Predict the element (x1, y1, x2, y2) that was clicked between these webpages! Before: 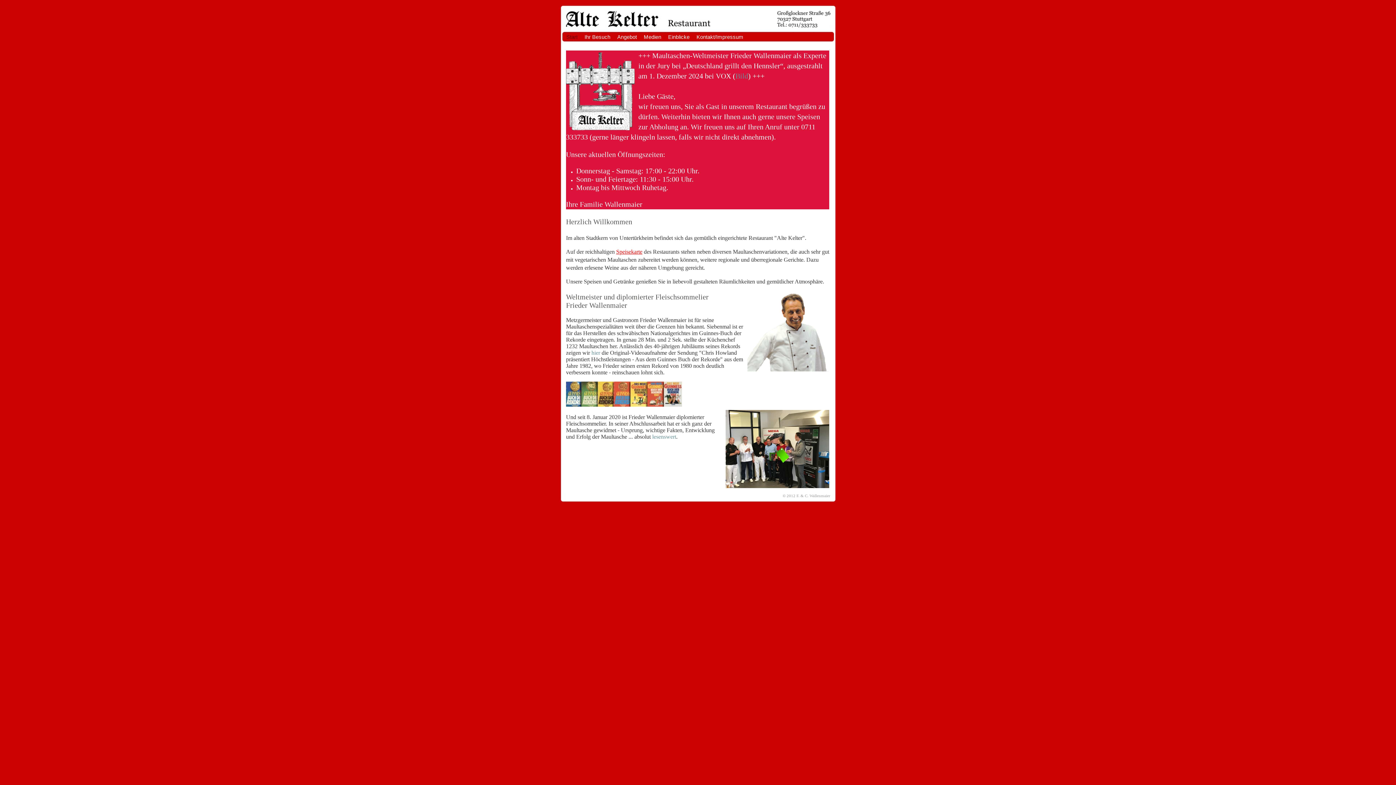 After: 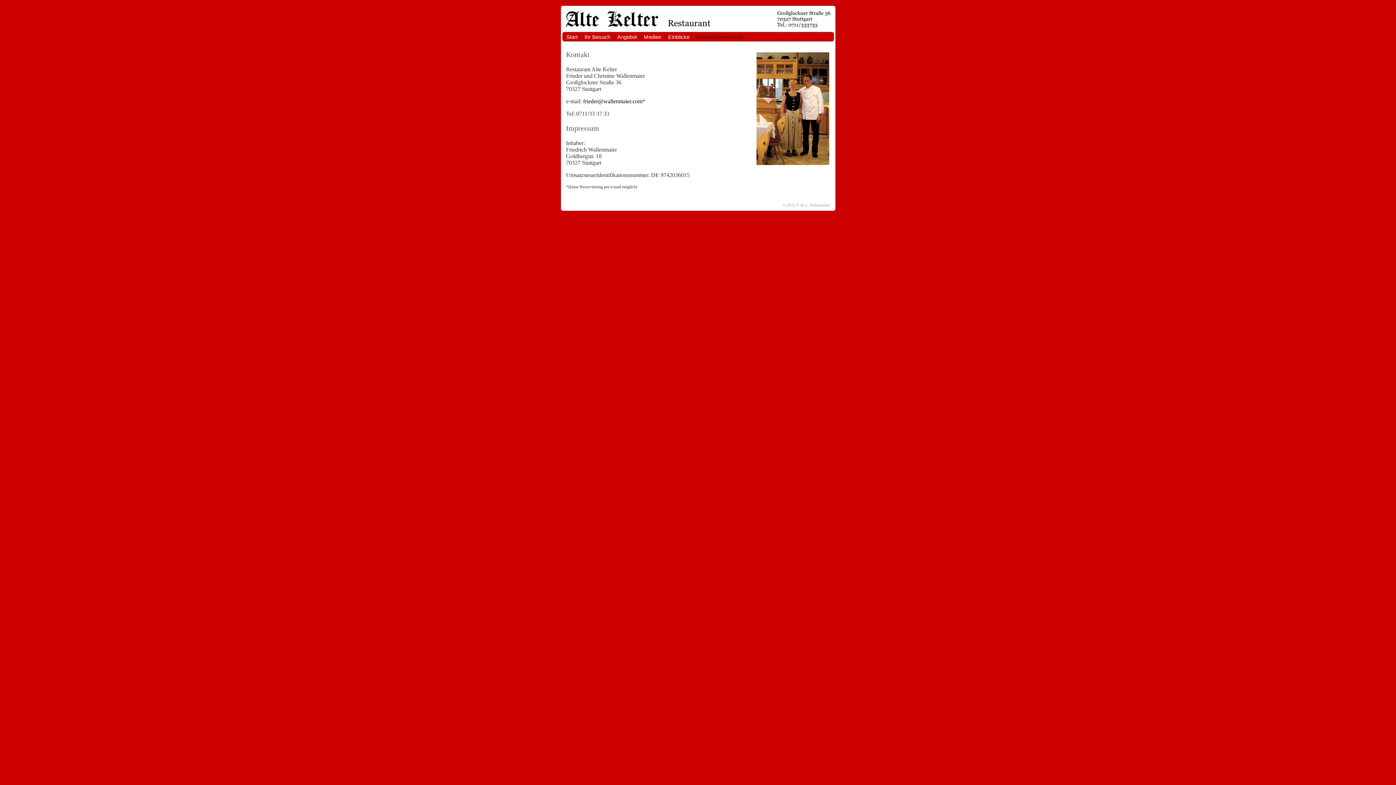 Action: label: Kontakt/Impressum bbox: (696, 34, 743, 40)